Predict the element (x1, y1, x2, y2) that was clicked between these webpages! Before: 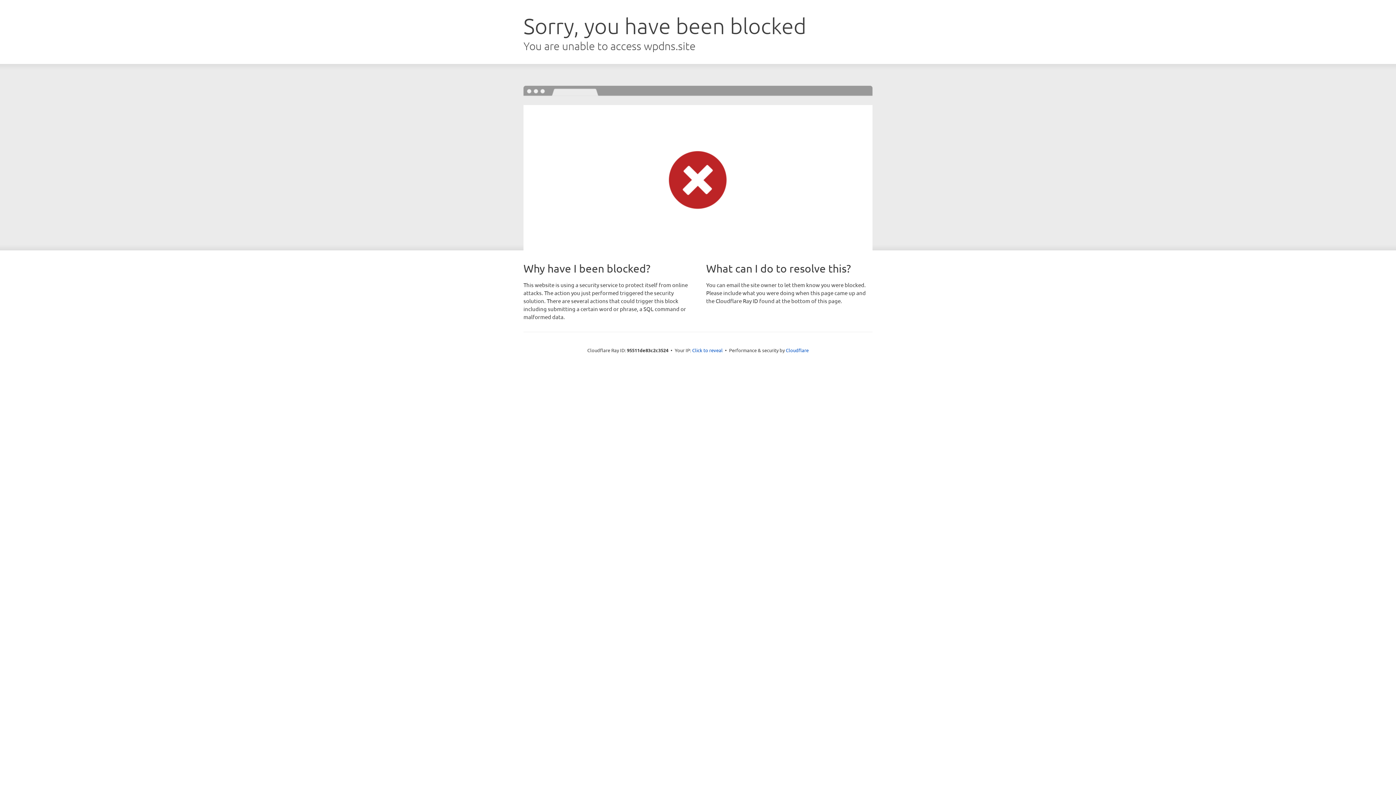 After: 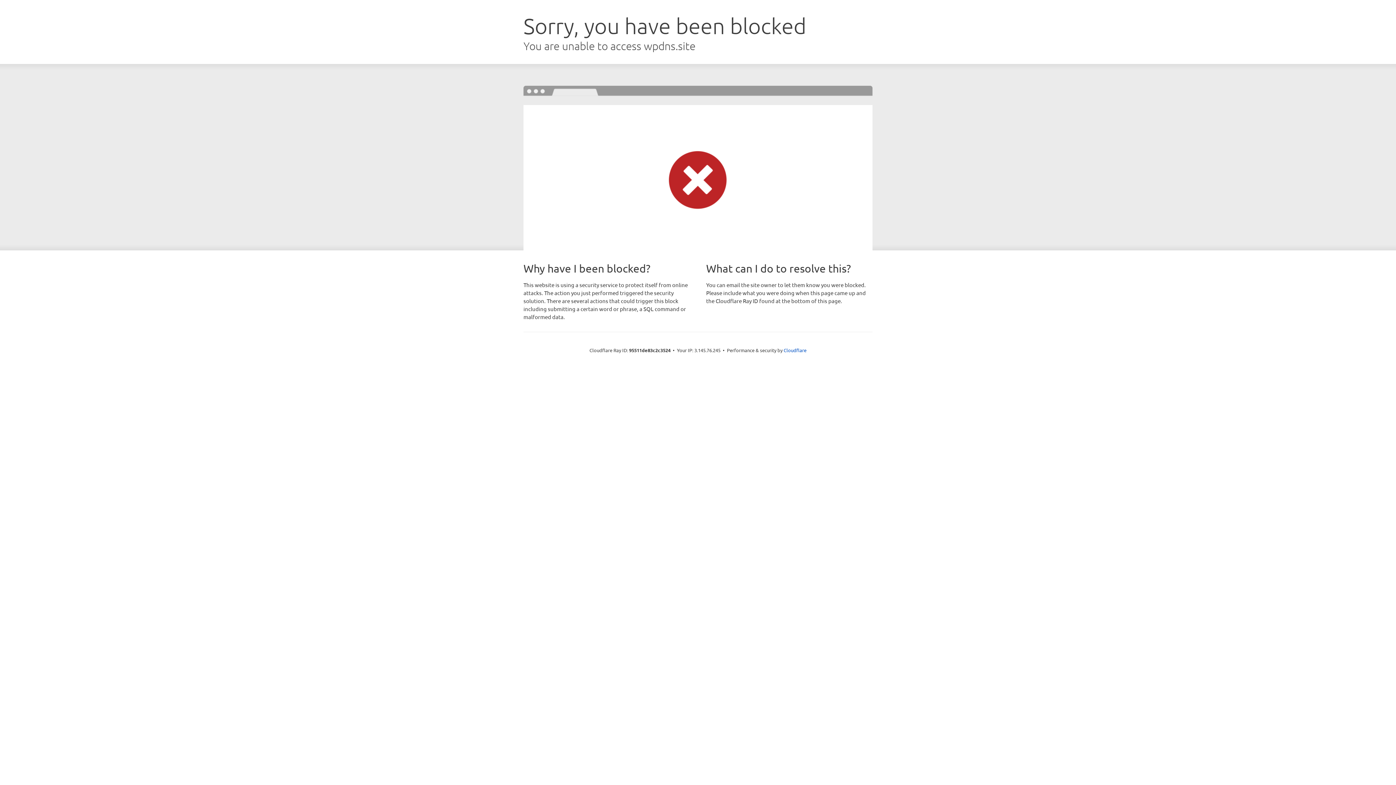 Action: label: Click to reveal bbox: (692, 346, 722, 353)